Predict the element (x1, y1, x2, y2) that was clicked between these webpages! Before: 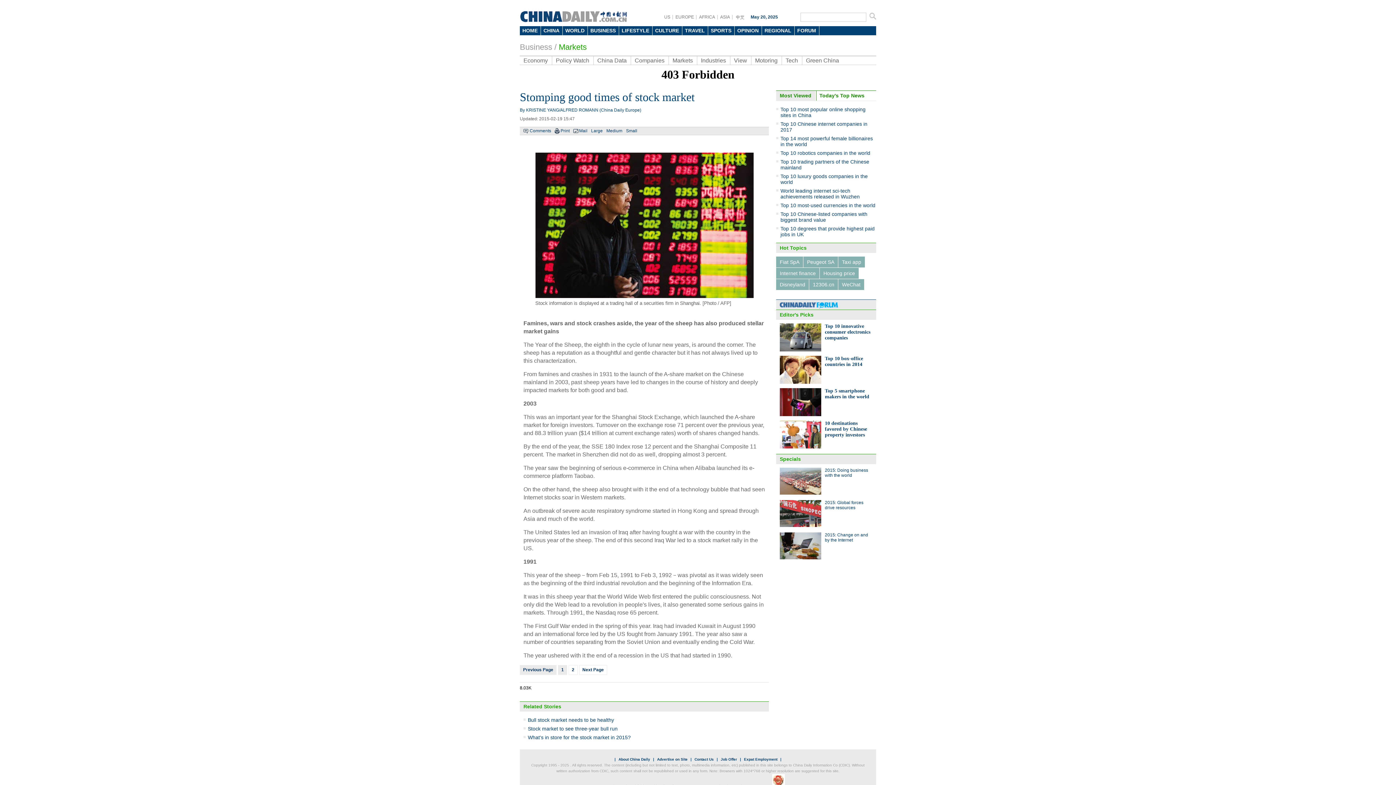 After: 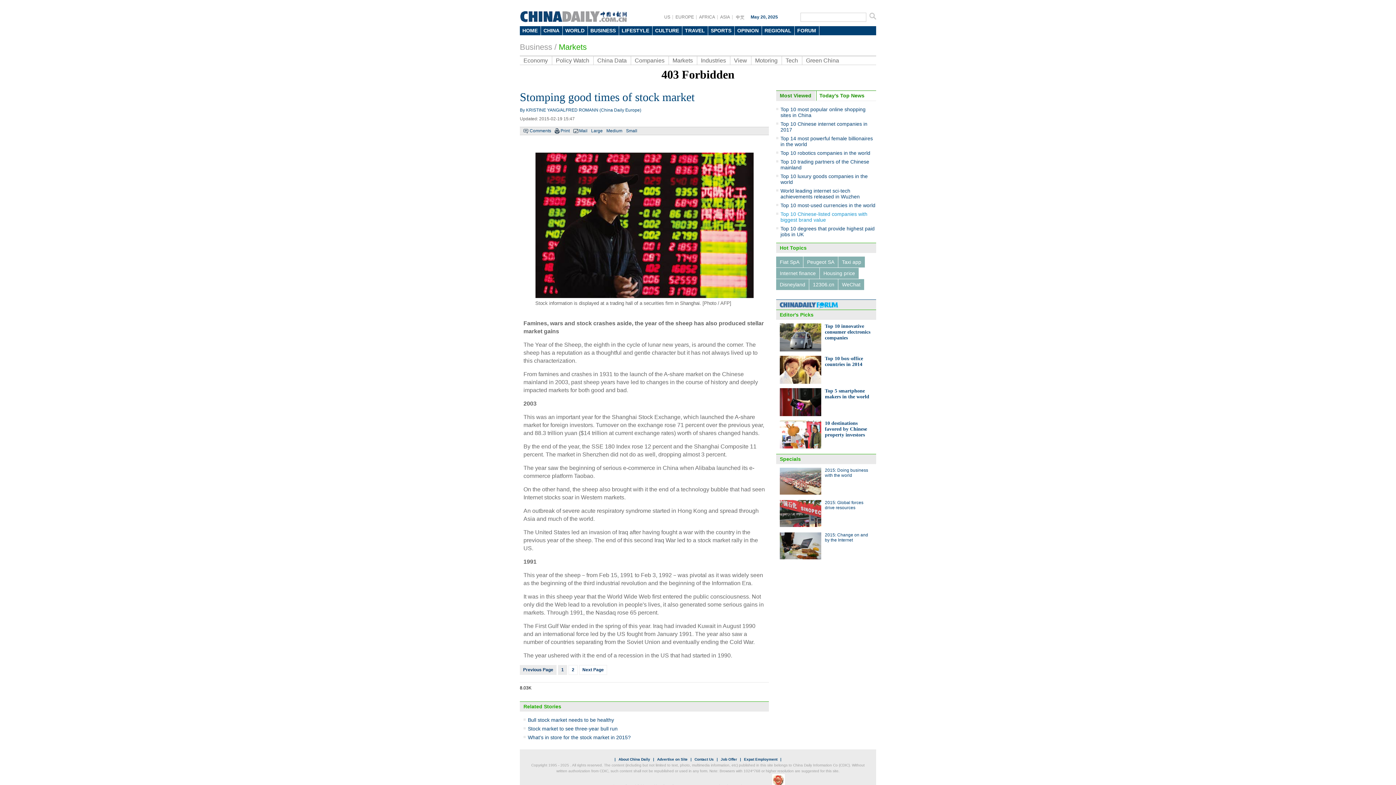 Action: label: Top 10 Chinese-listed companies with biggest brand value bbox: (780, 211, 867, 222)